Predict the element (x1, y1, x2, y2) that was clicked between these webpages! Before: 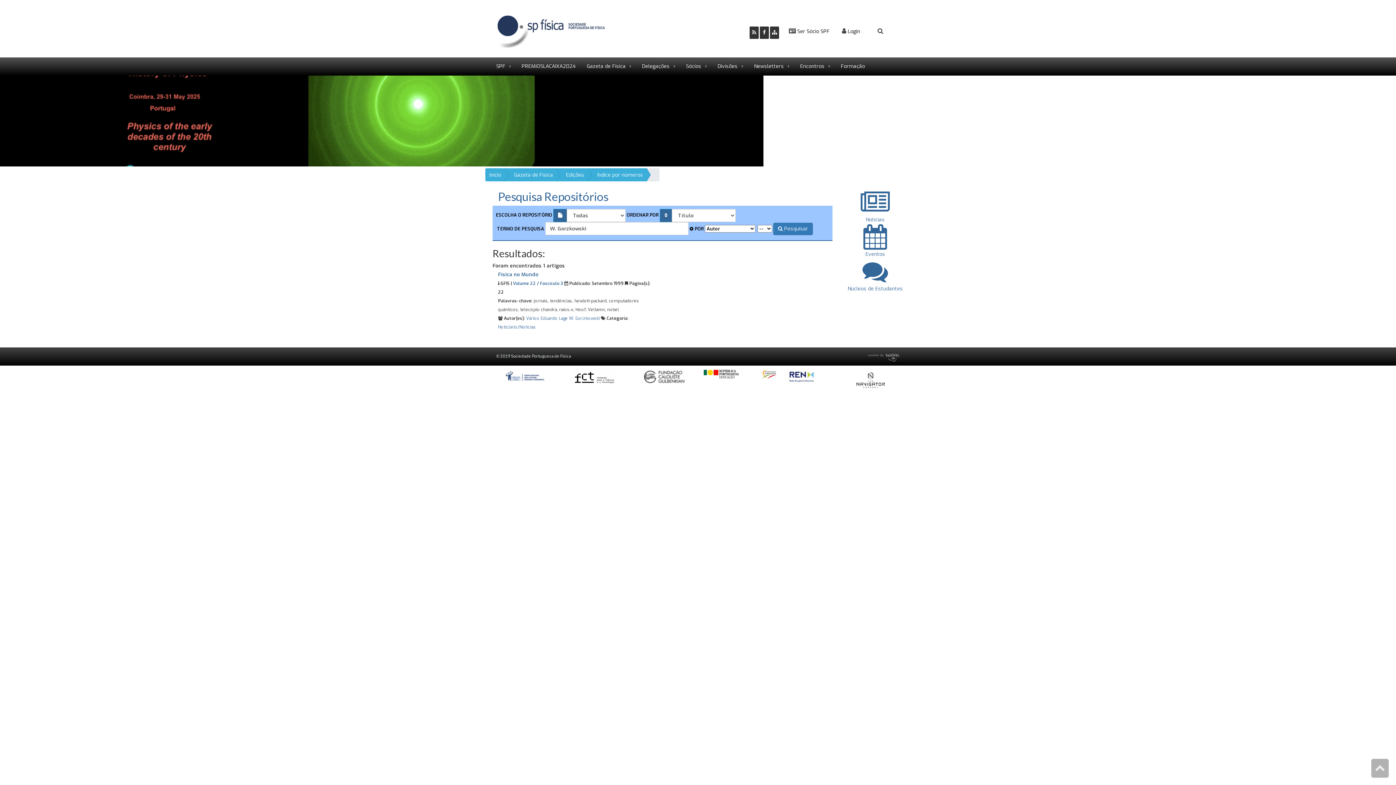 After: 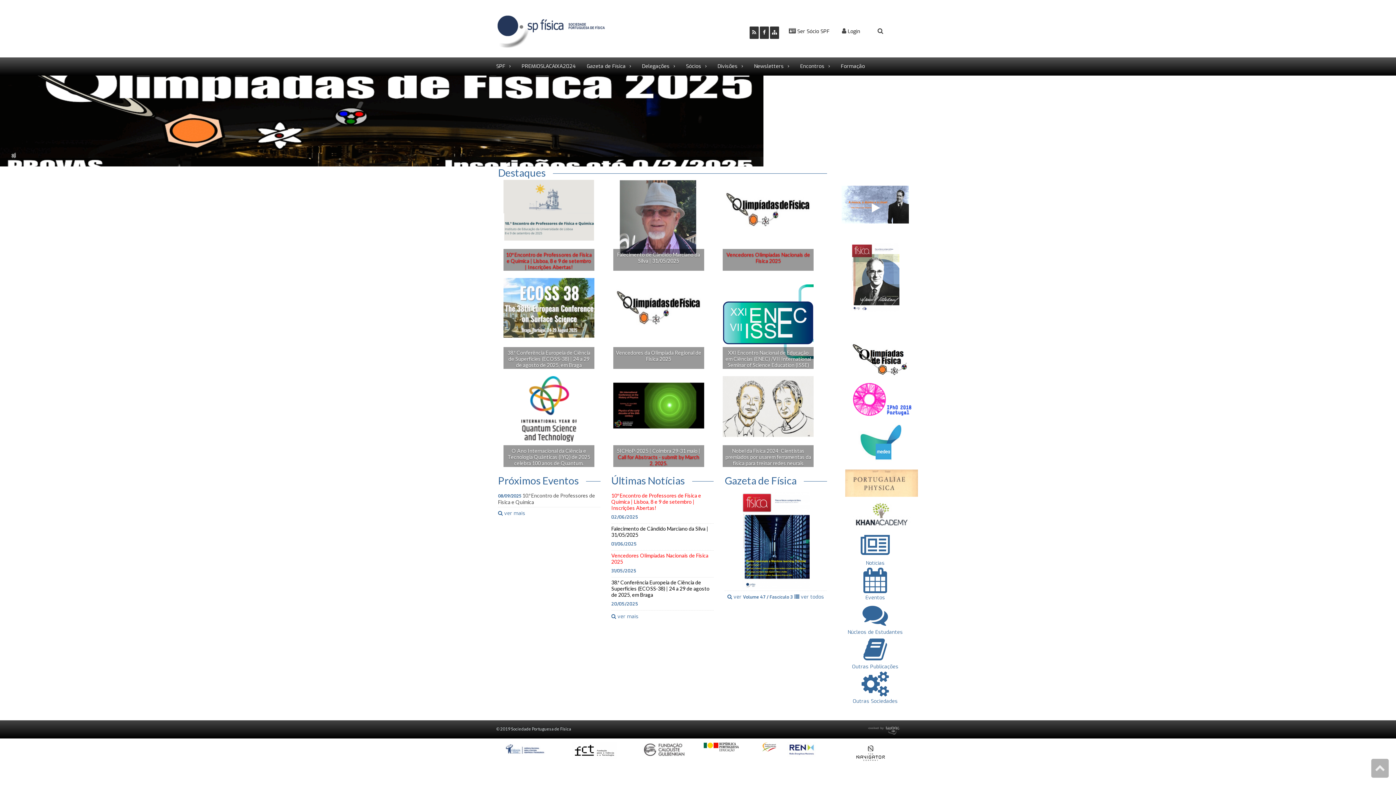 Action: bbox: (485, 168, 505, 181) label: Início